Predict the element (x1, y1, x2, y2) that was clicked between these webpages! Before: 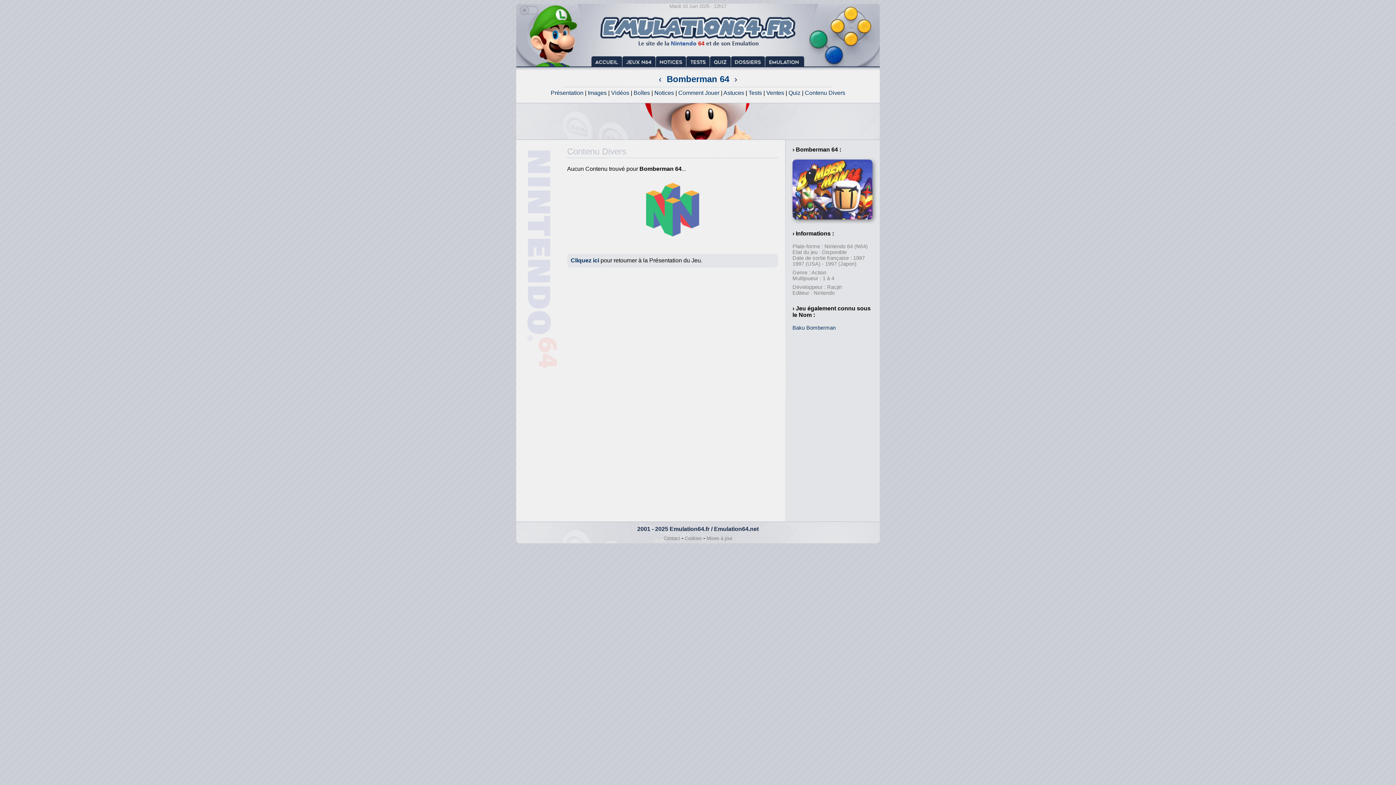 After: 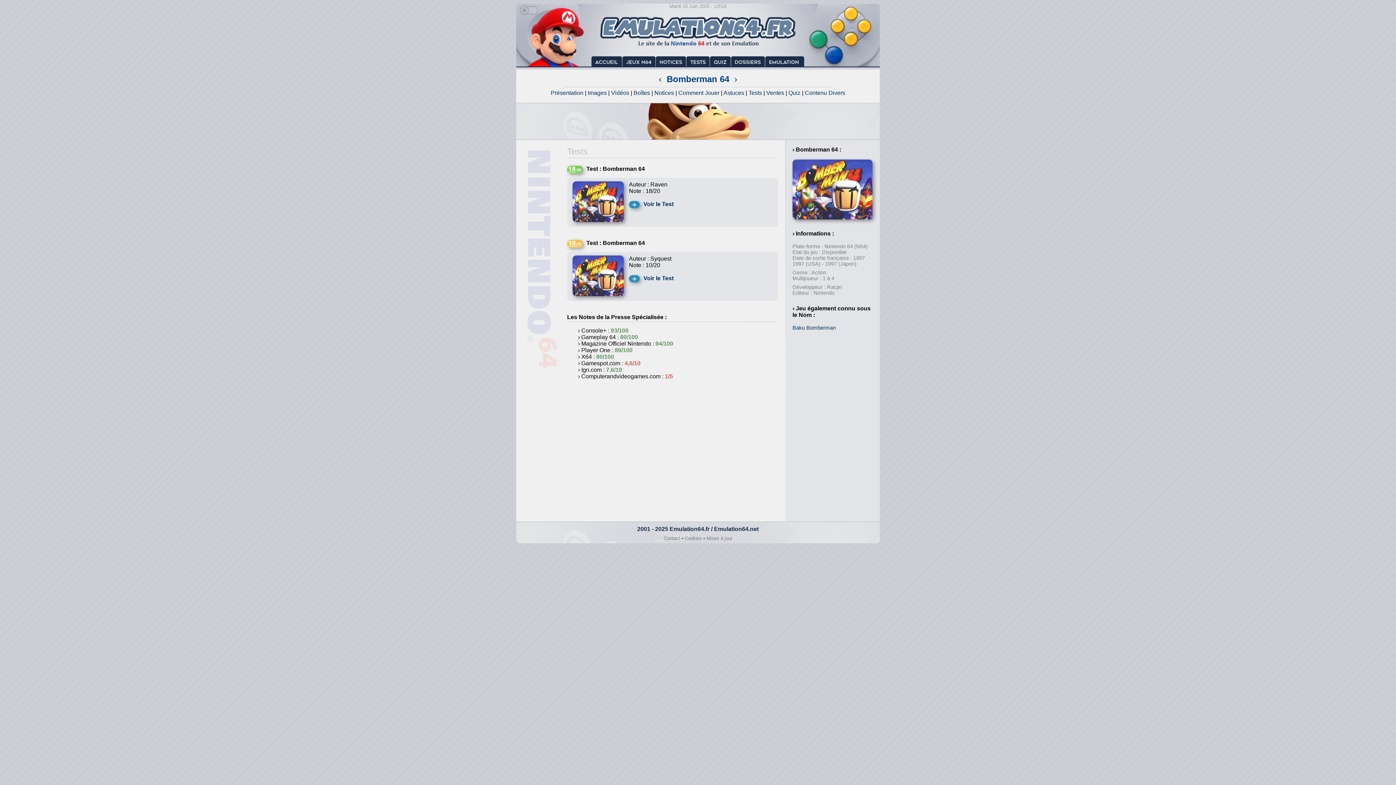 Action: label: Tests bbox: (748, 89, 762, 96)